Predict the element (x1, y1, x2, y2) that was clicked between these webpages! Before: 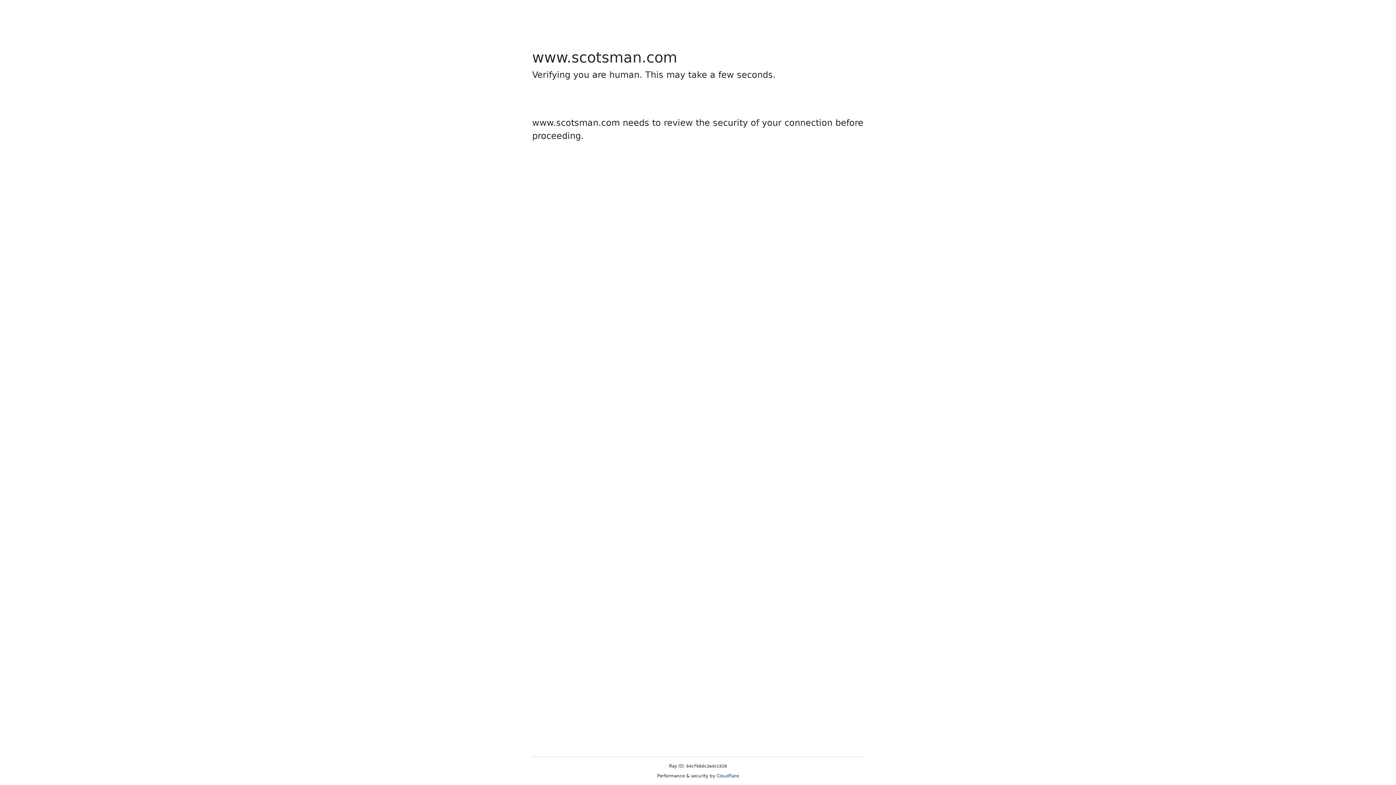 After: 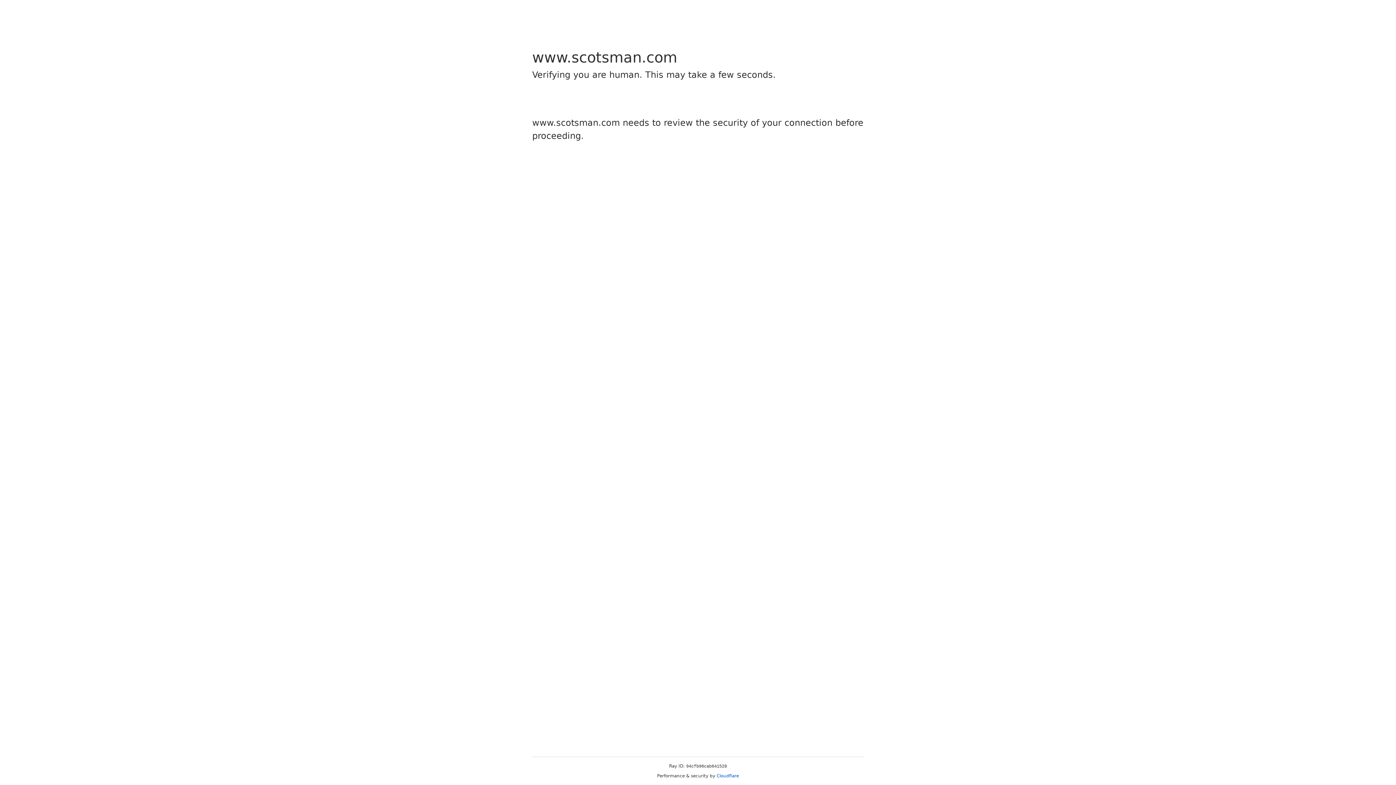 Action: bbox: (716, 773, 739, 778) label: Cloudflare